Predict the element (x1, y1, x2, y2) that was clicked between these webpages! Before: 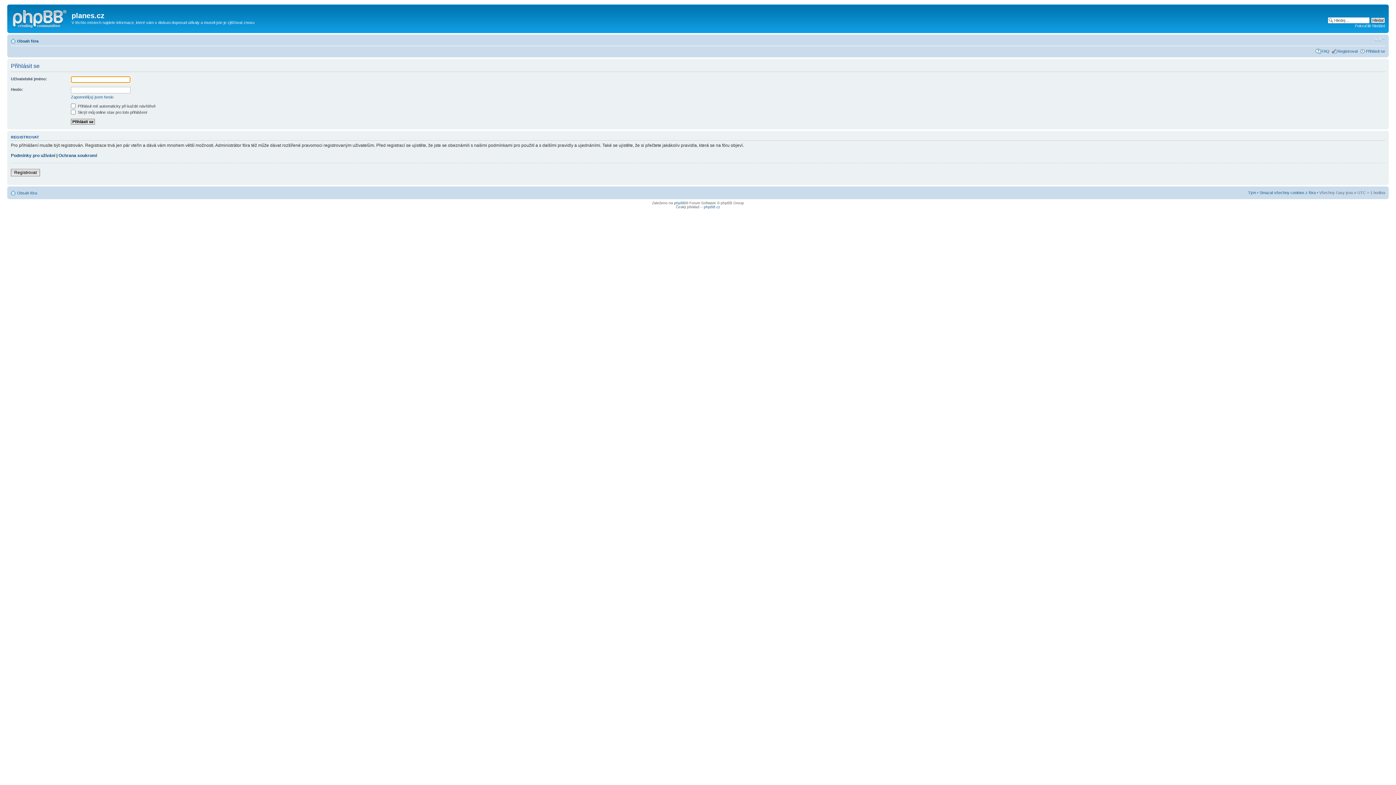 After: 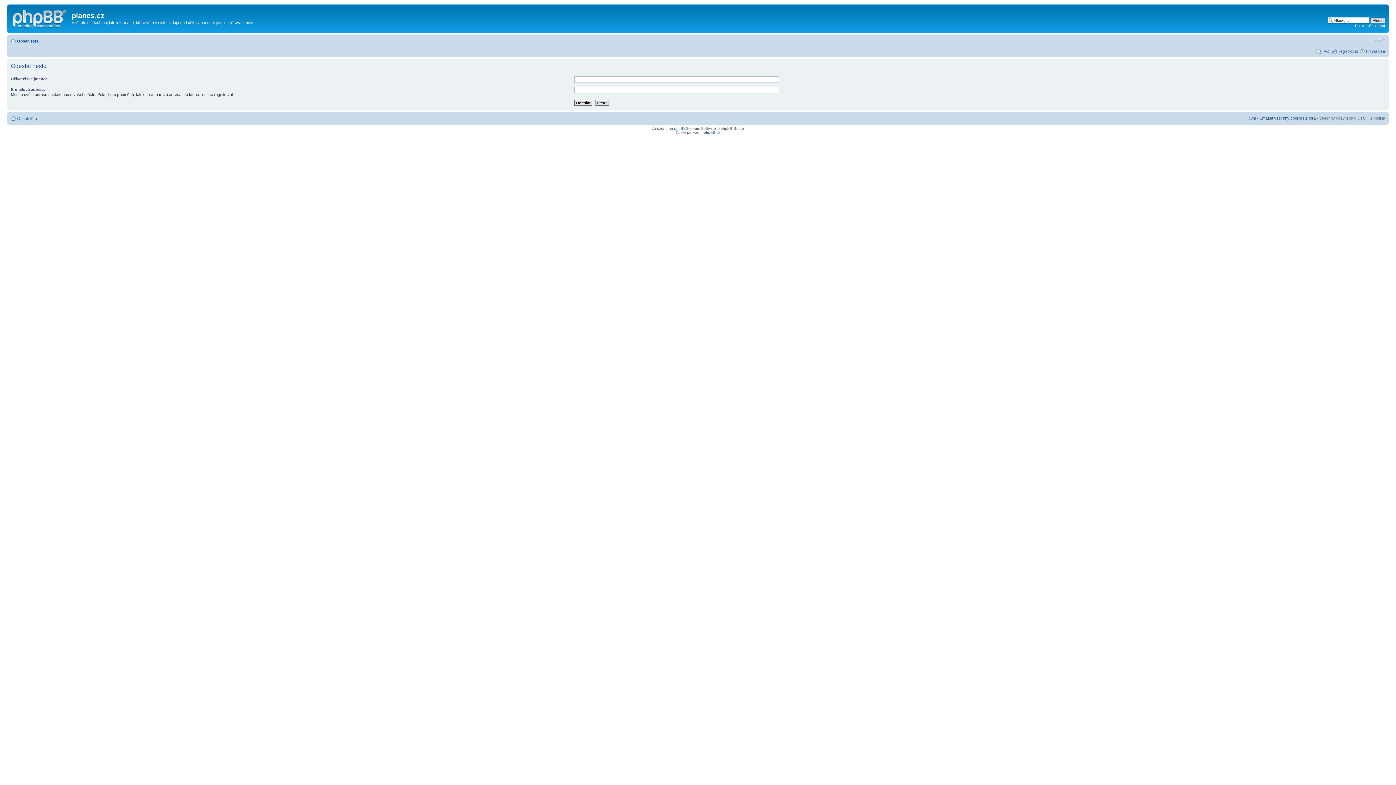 Action: label: Zapomněl(a) jsem heslo bbox: (70, 94, 113, 99)